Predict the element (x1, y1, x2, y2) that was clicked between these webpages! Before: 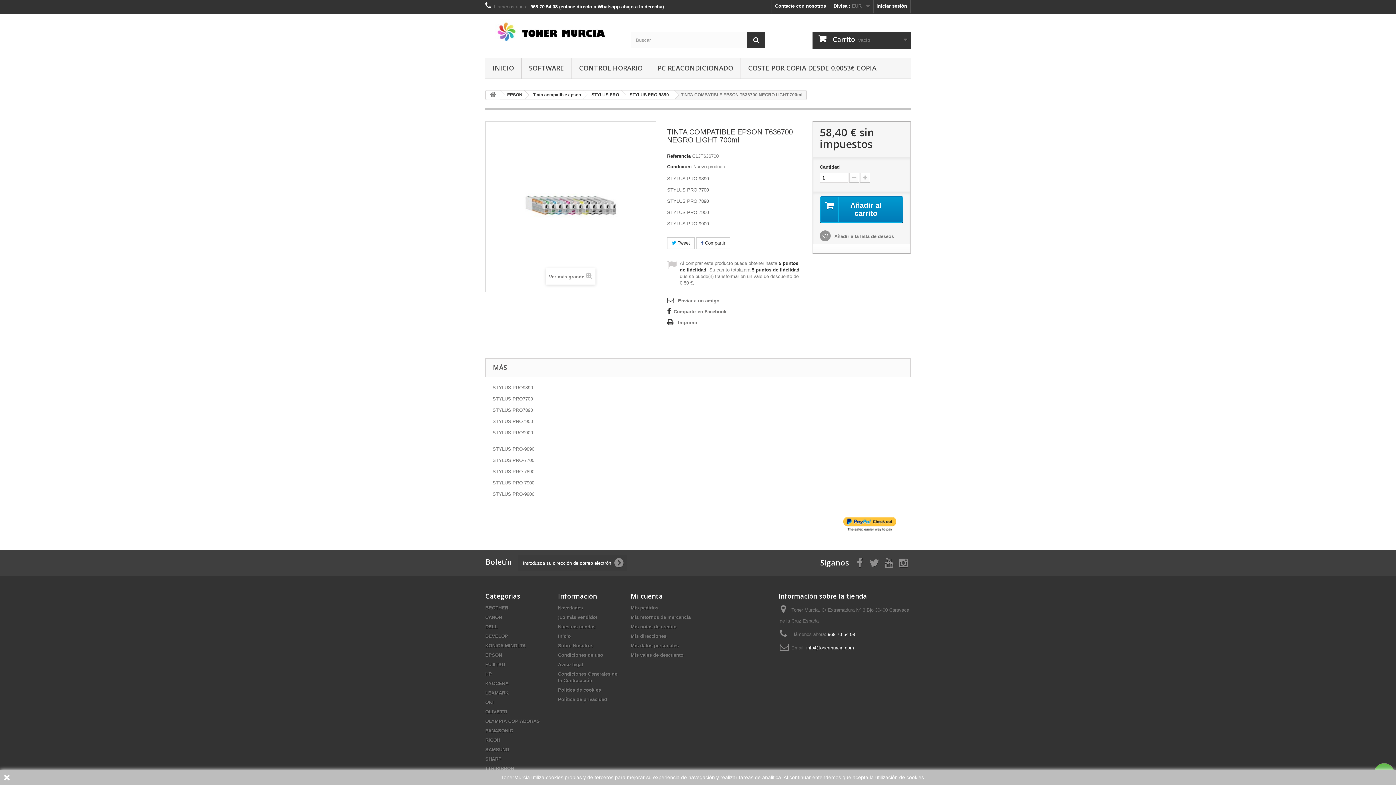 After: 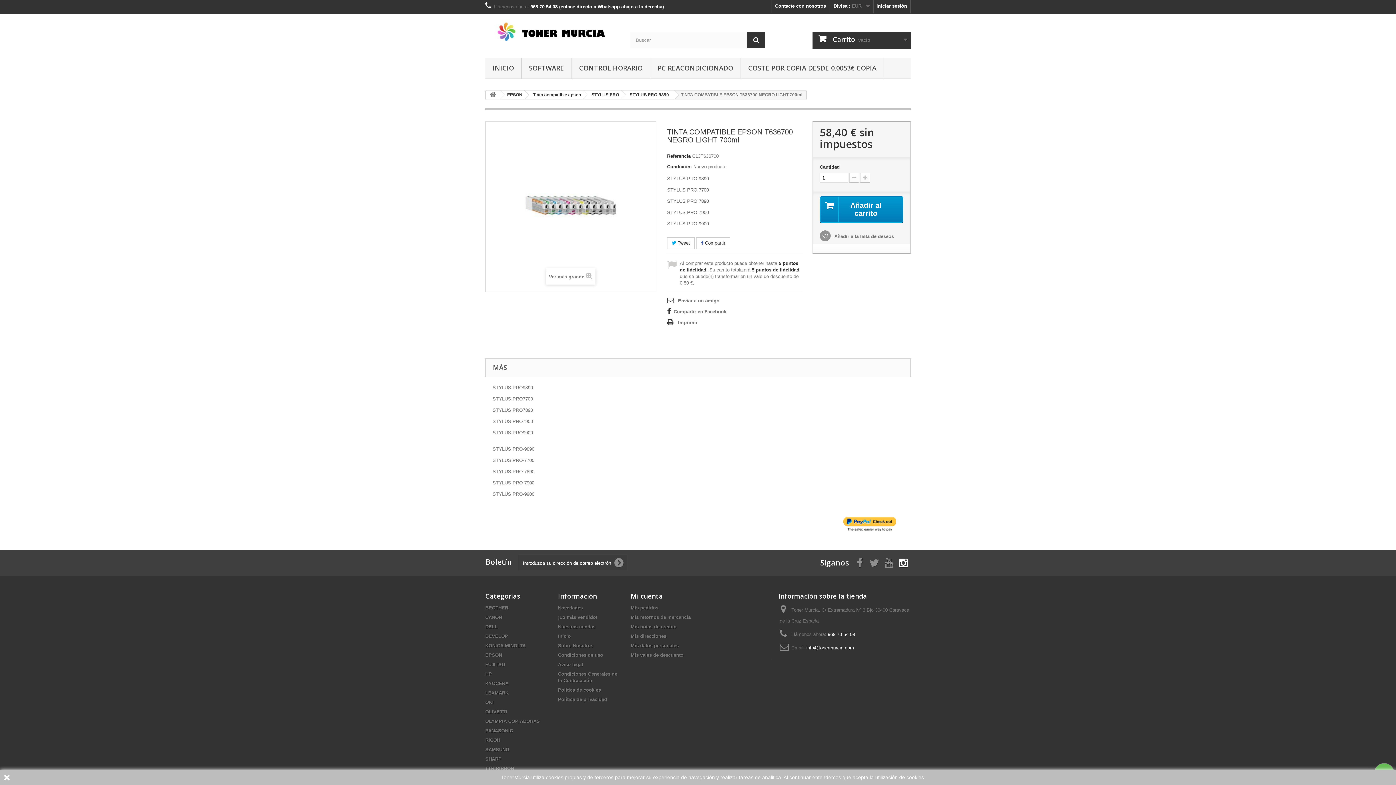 Action: bbox: (899, 558, 908, 566)